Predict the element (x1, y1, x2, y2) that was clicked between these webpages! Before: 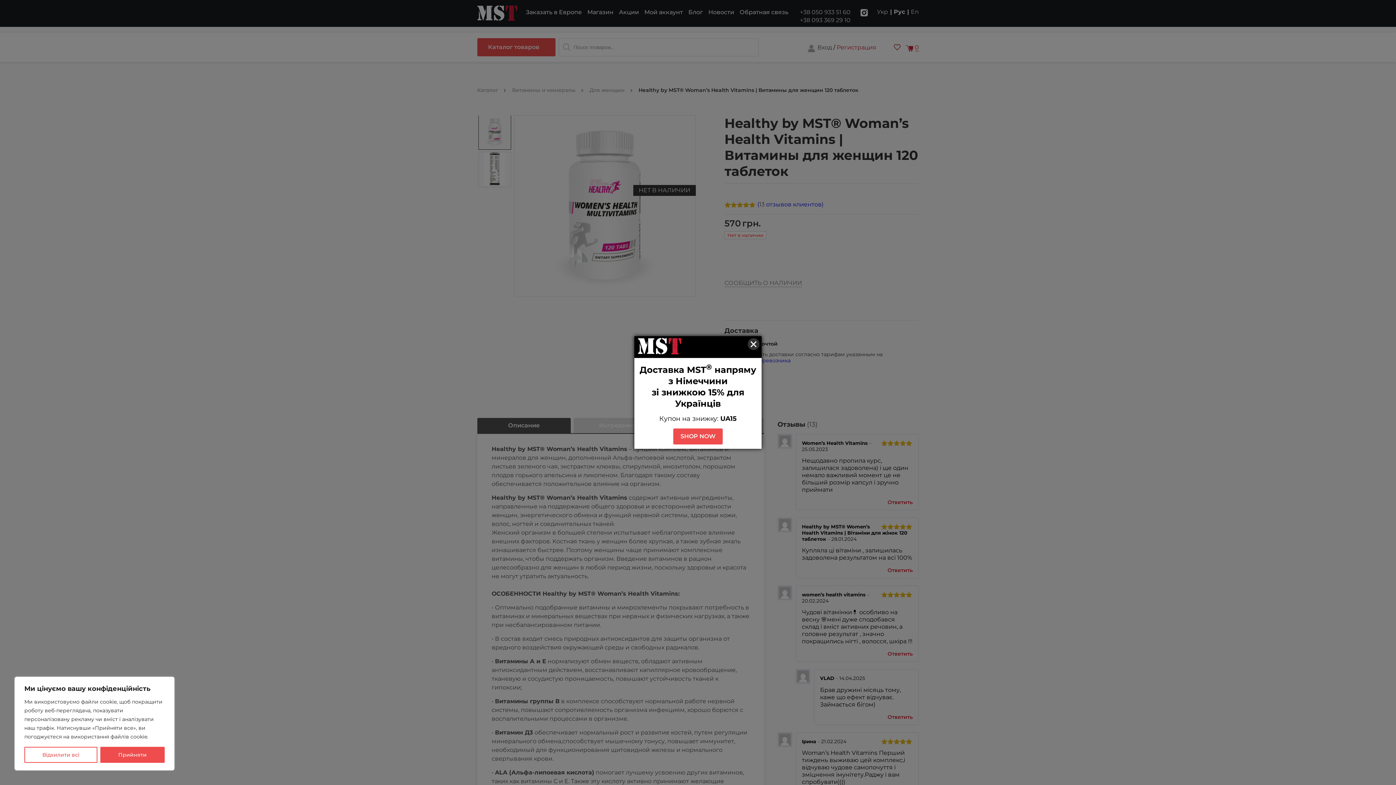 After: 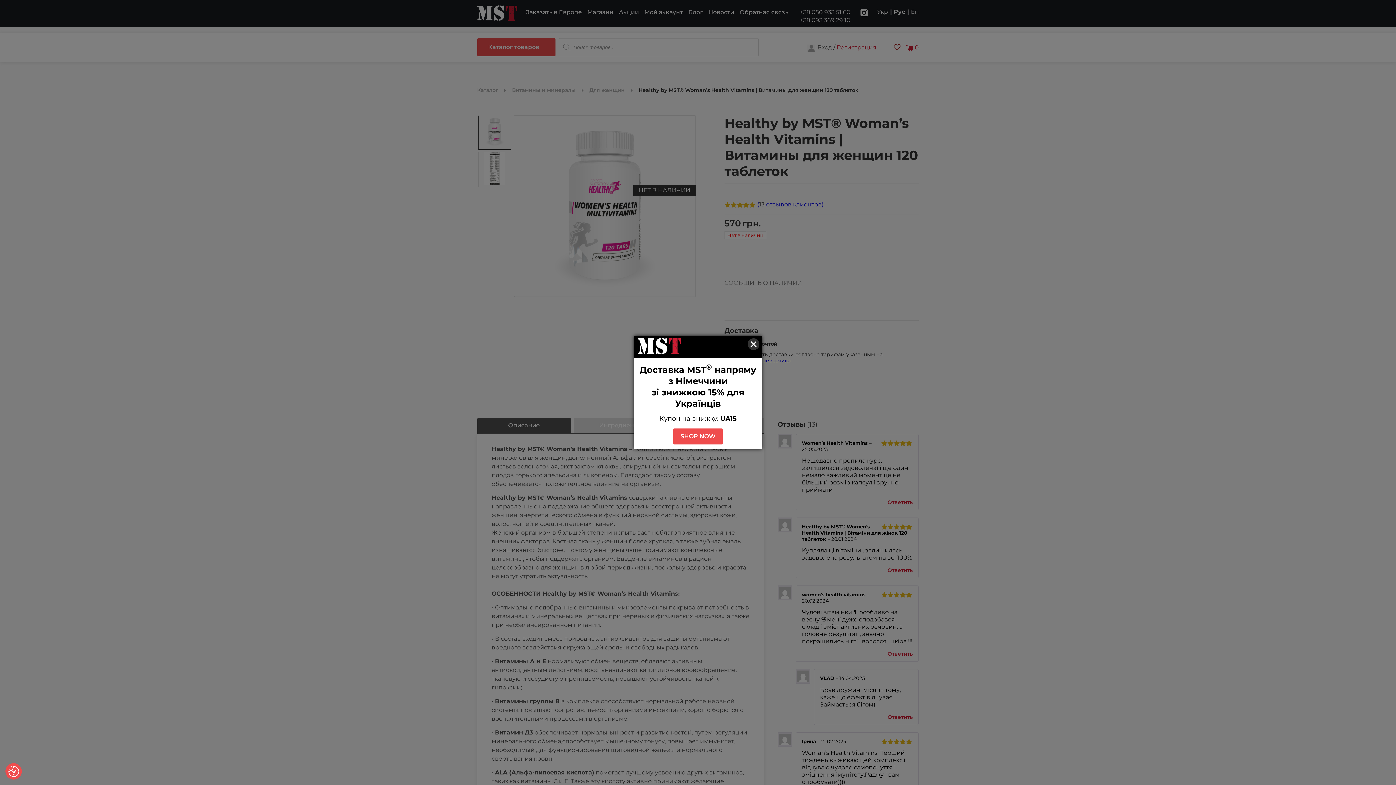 Action: bbox: (24, 747, 97, 763) label: Відхилити всі